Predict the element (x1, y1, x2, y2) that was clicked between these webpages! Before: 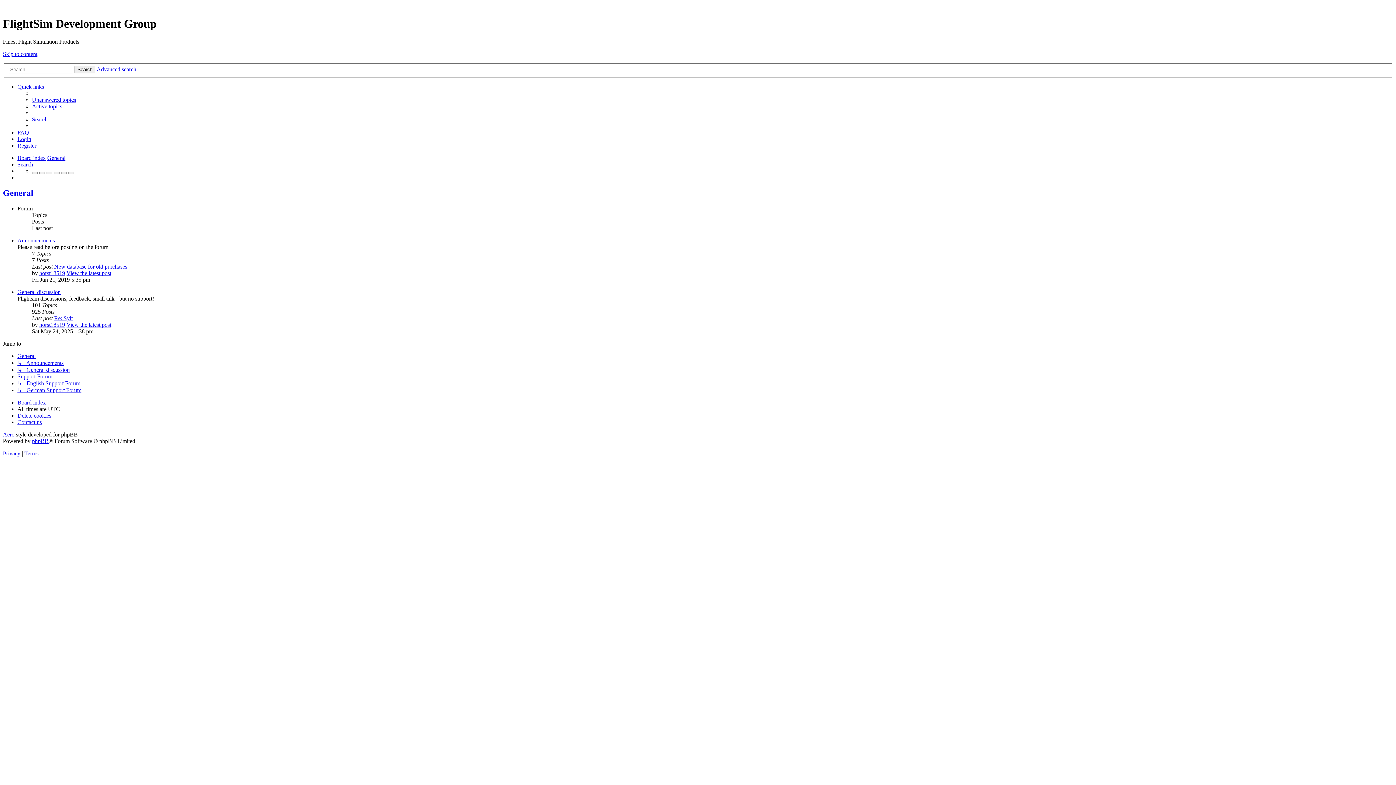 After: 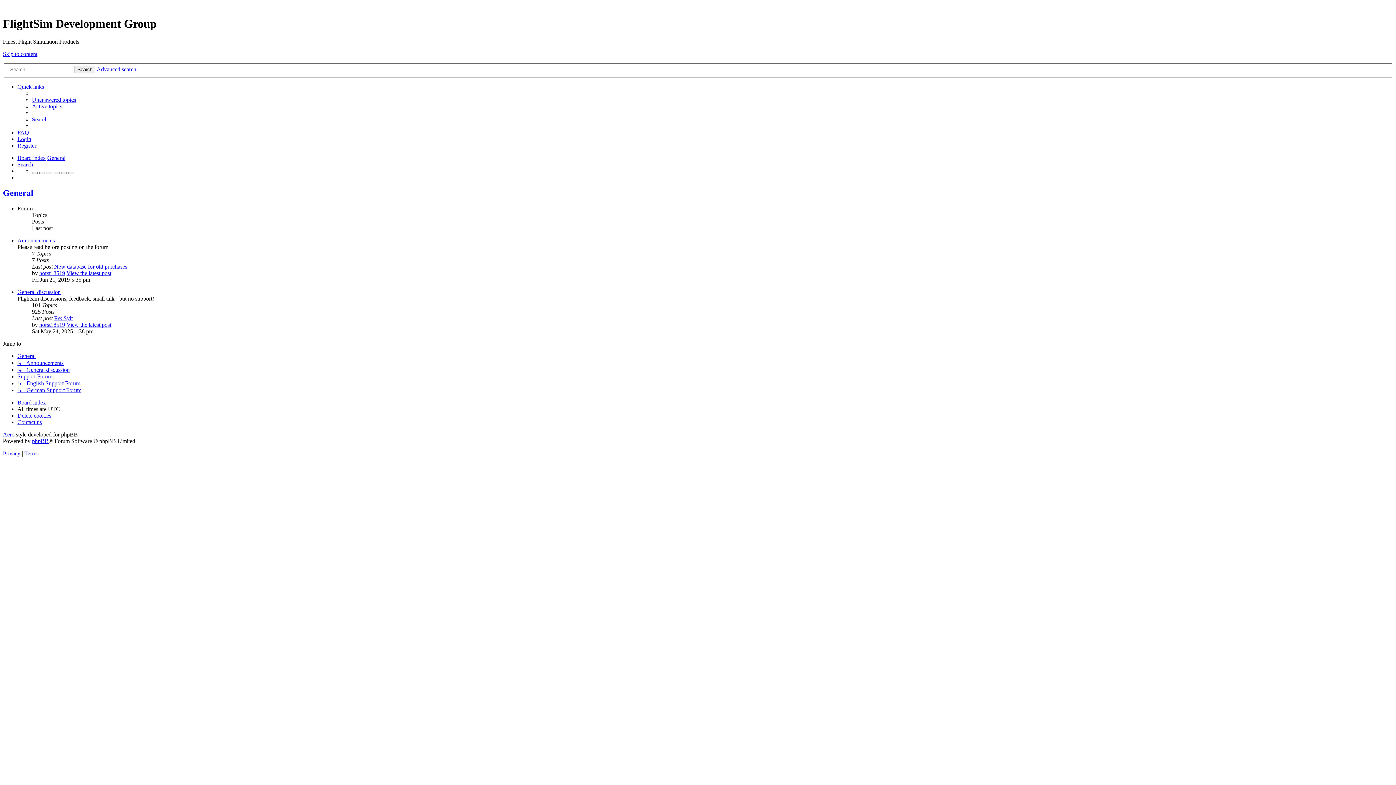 Action: bbox: (17, 83, 44, 89) label: Quick links